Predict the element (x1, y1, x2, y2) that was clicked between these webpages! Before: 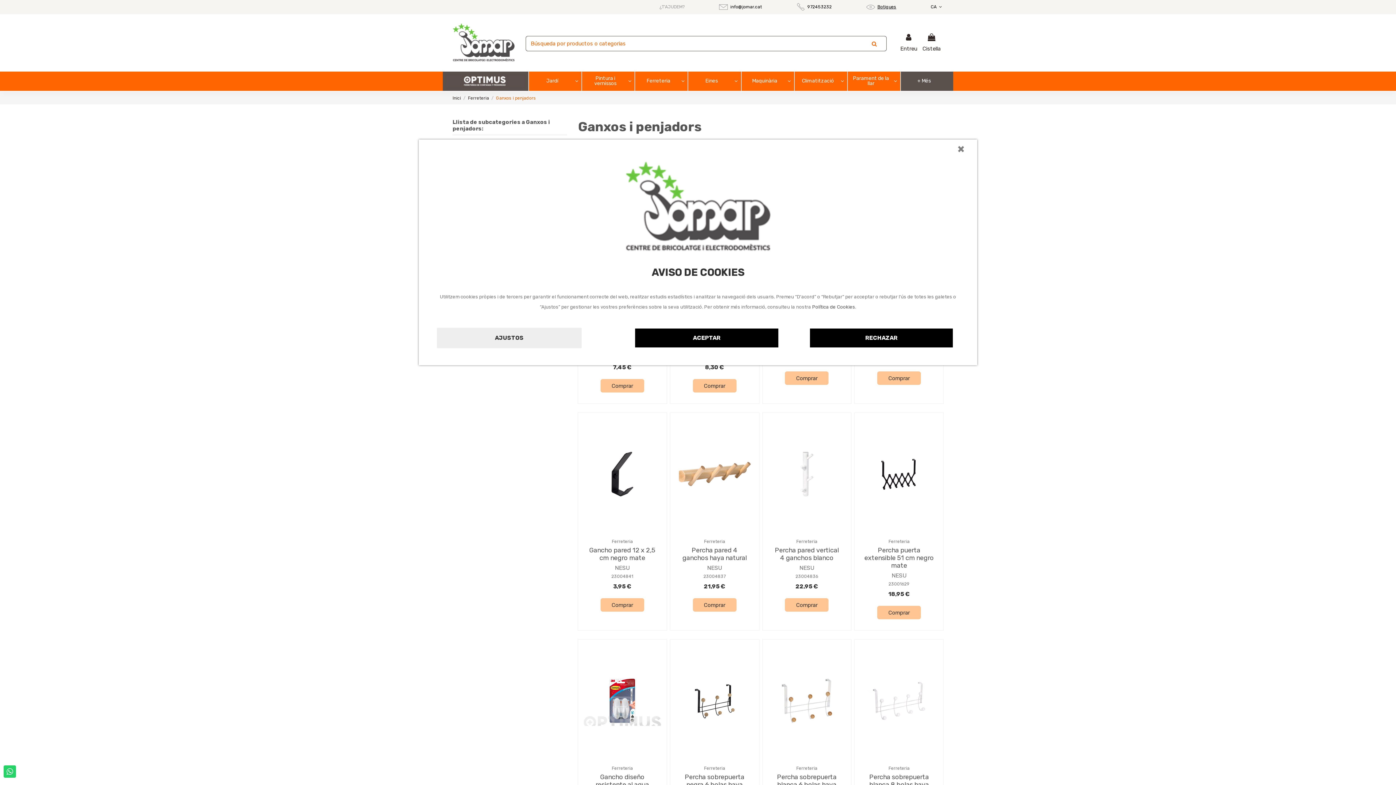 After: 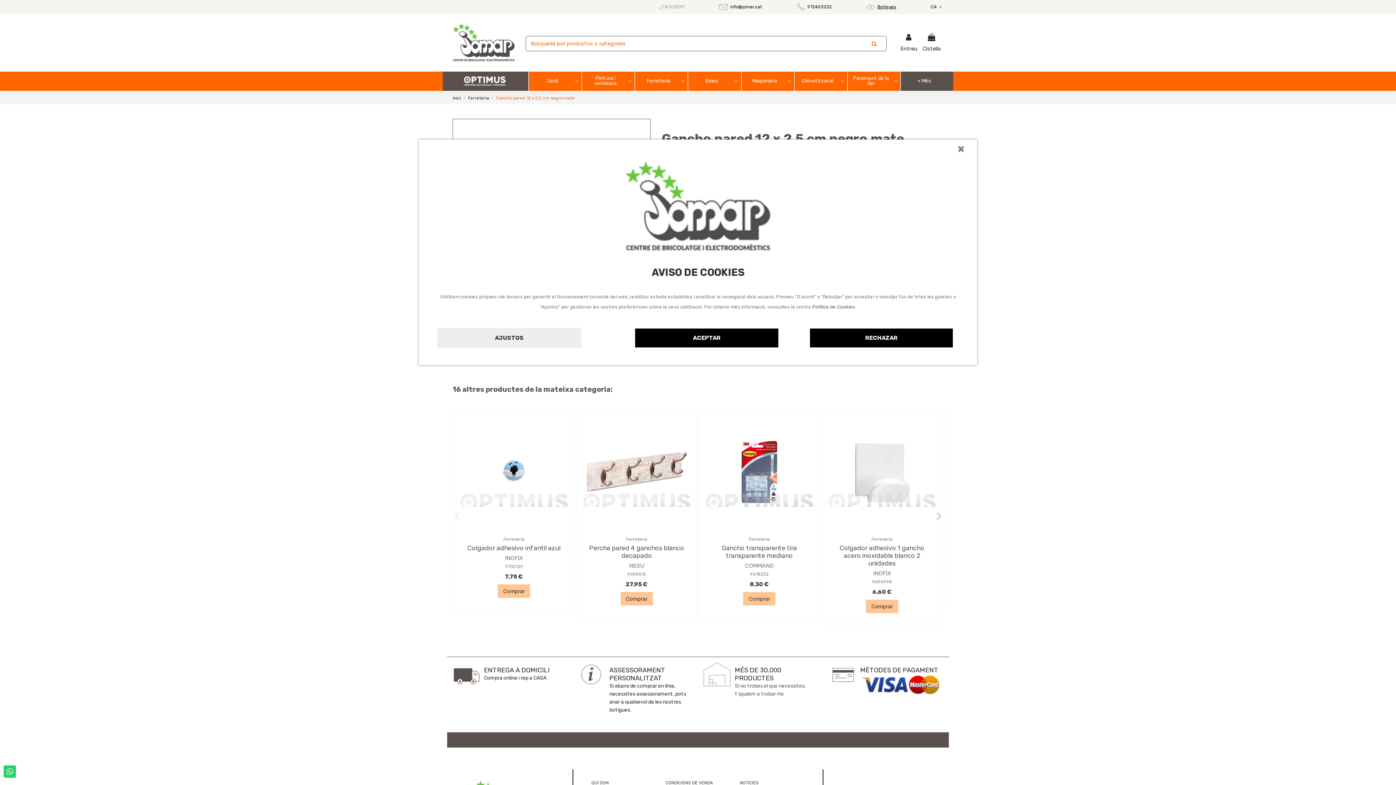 Action: bbox: (613, 583, 631, 590) label: 3,95 €